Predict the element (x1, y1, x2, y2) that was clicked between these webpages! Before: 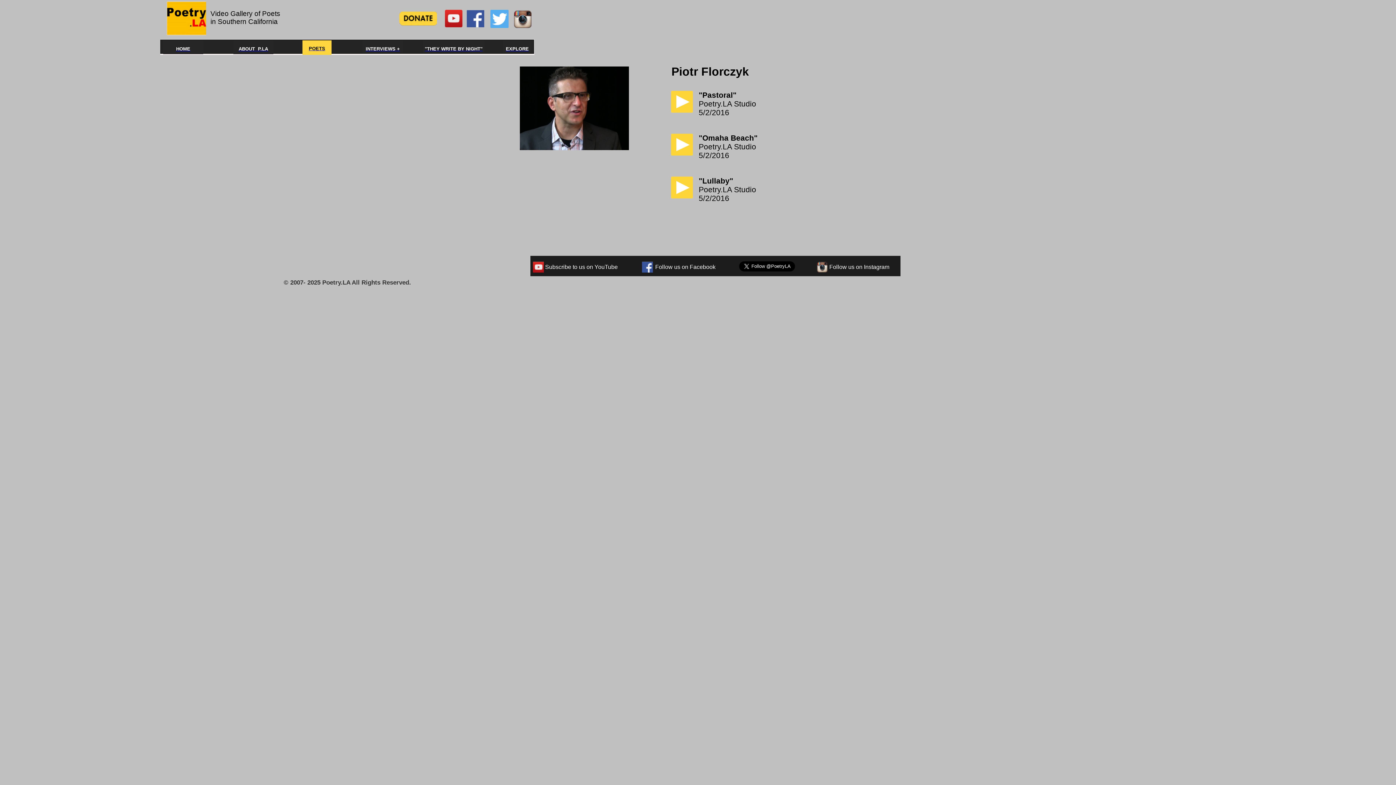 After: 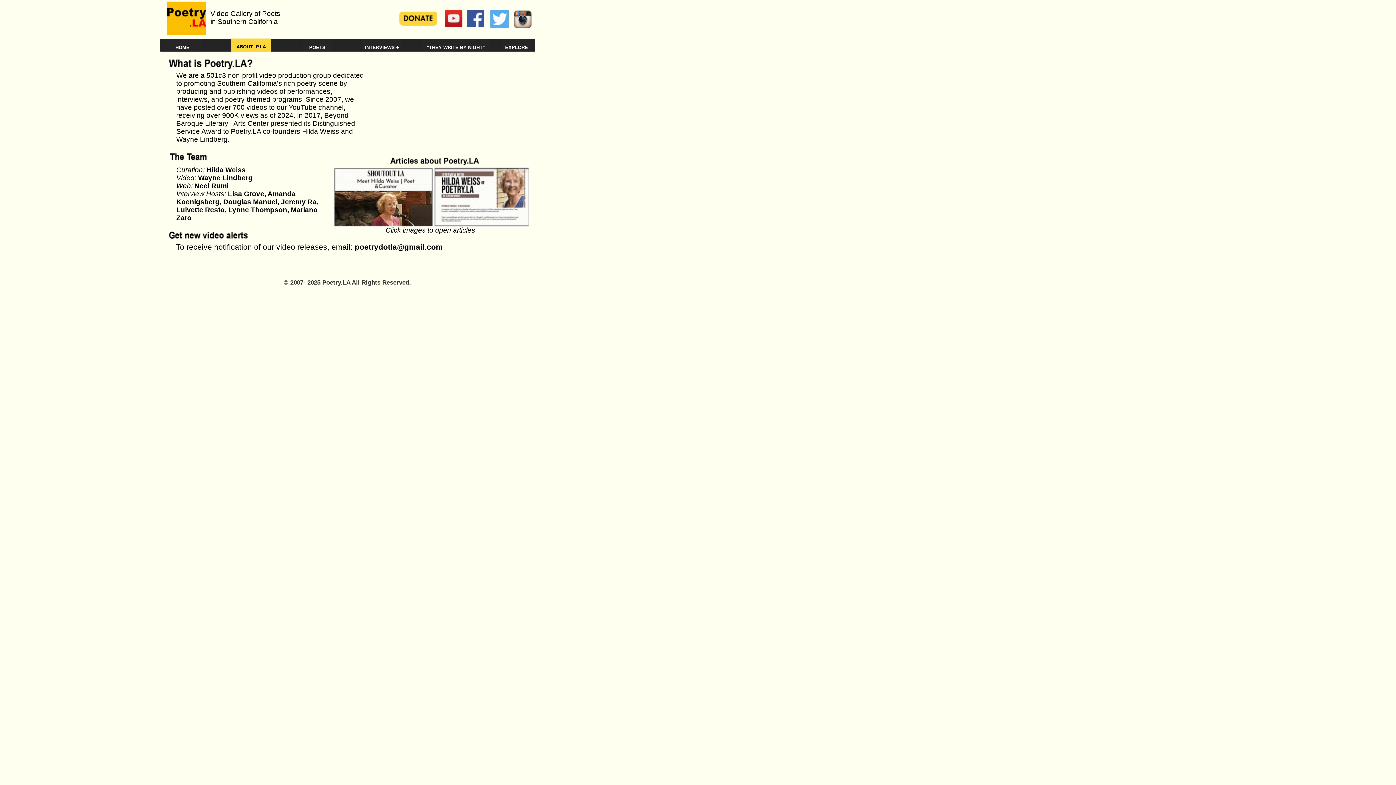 Action: label: 
ABOUT  P.LA
 bbox: (233, 40, 273, 51)